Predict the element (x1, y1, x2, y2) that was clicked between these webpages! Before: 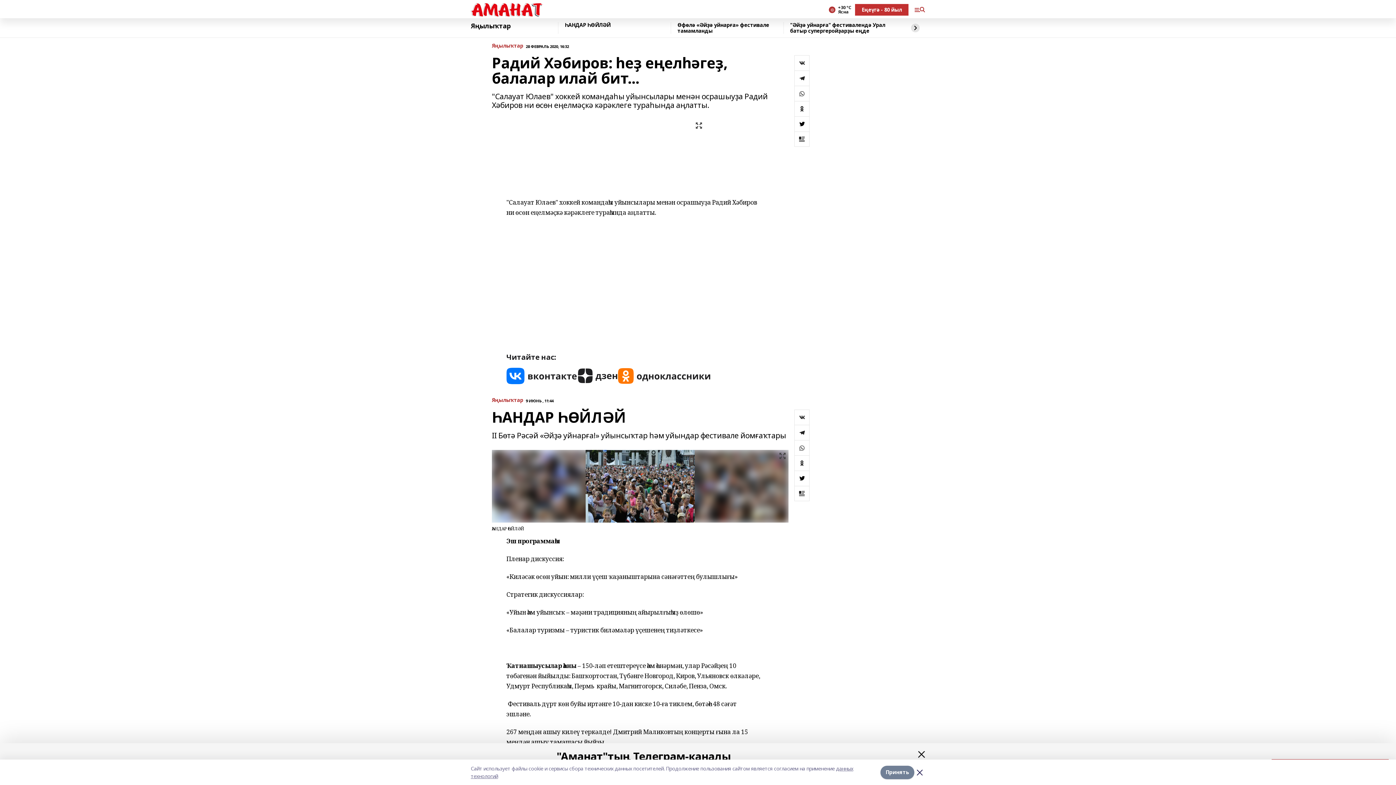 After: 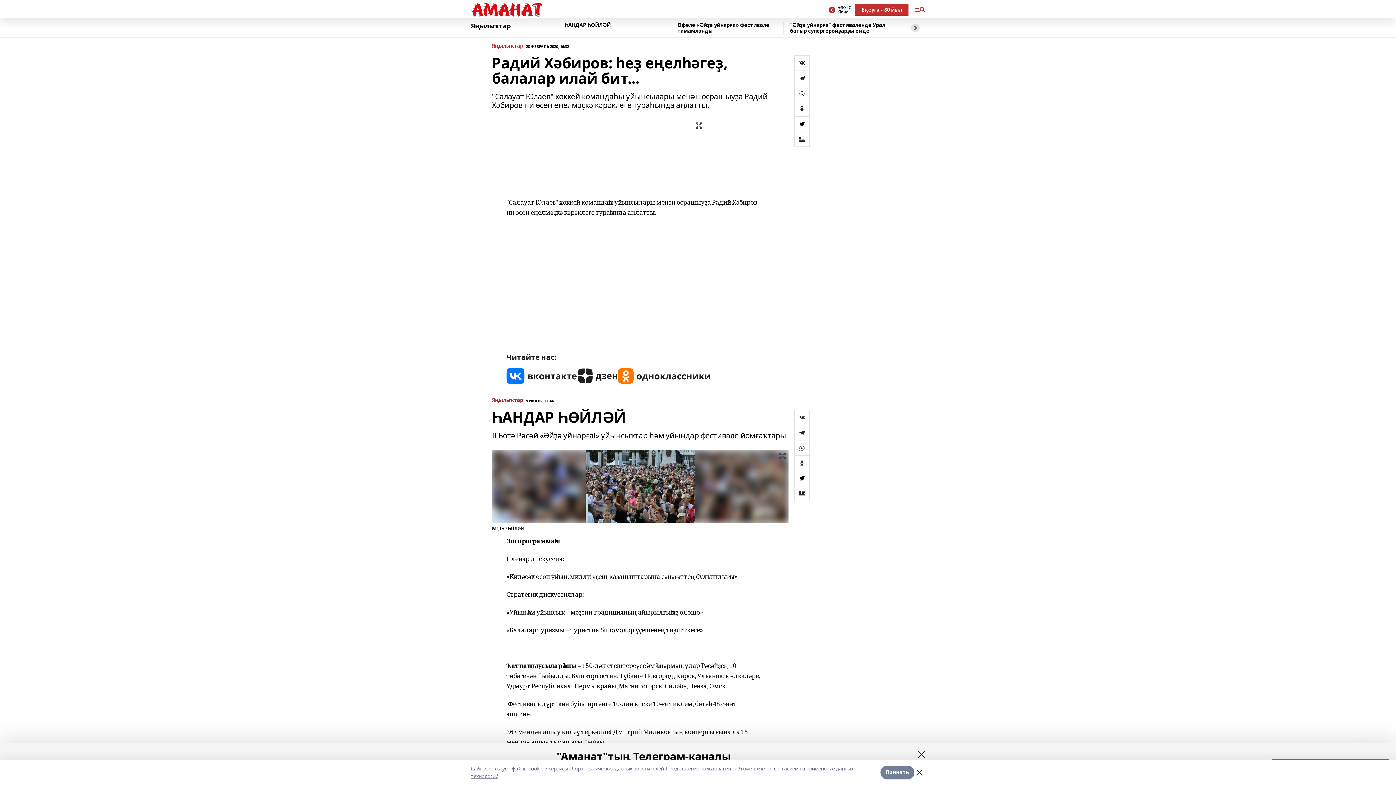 Action: bbox: (794, 440, 809, 455)